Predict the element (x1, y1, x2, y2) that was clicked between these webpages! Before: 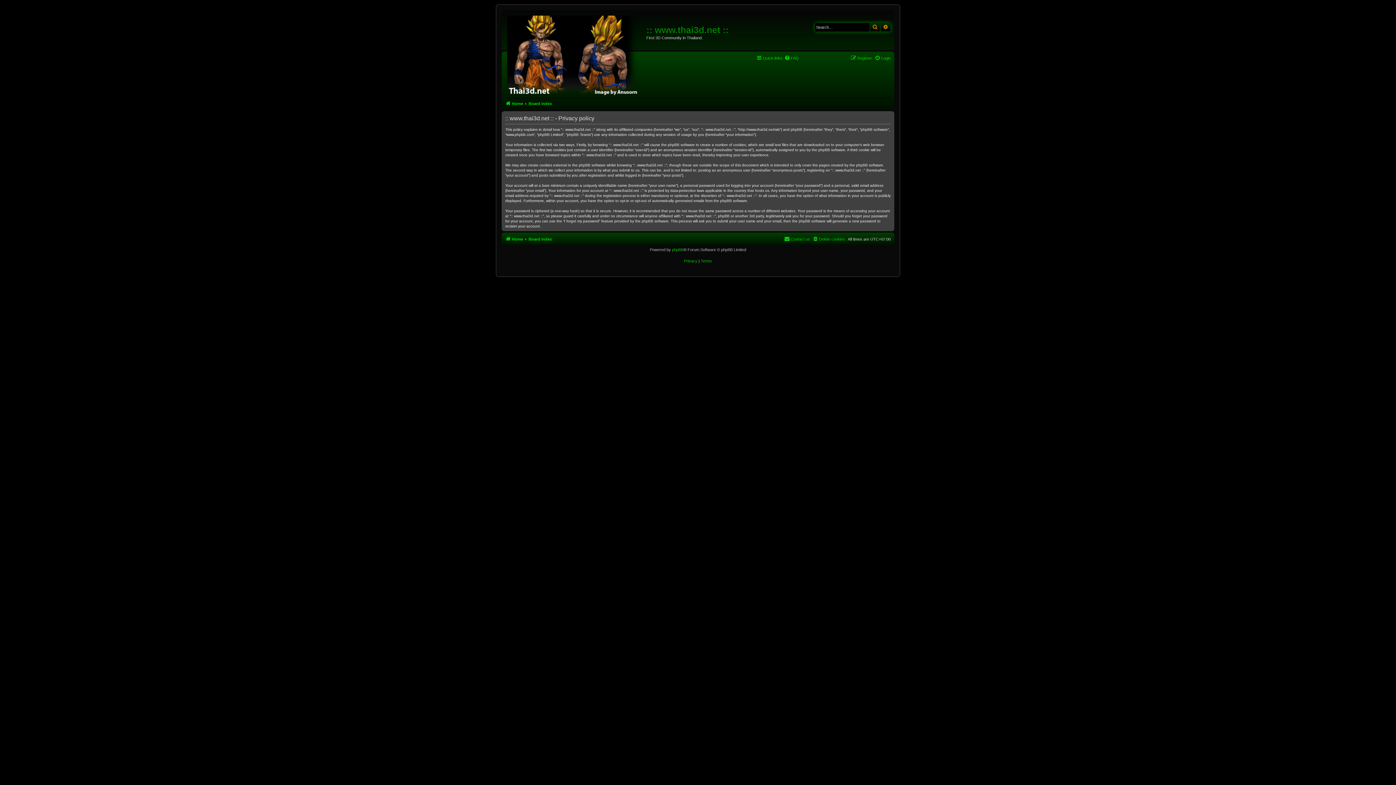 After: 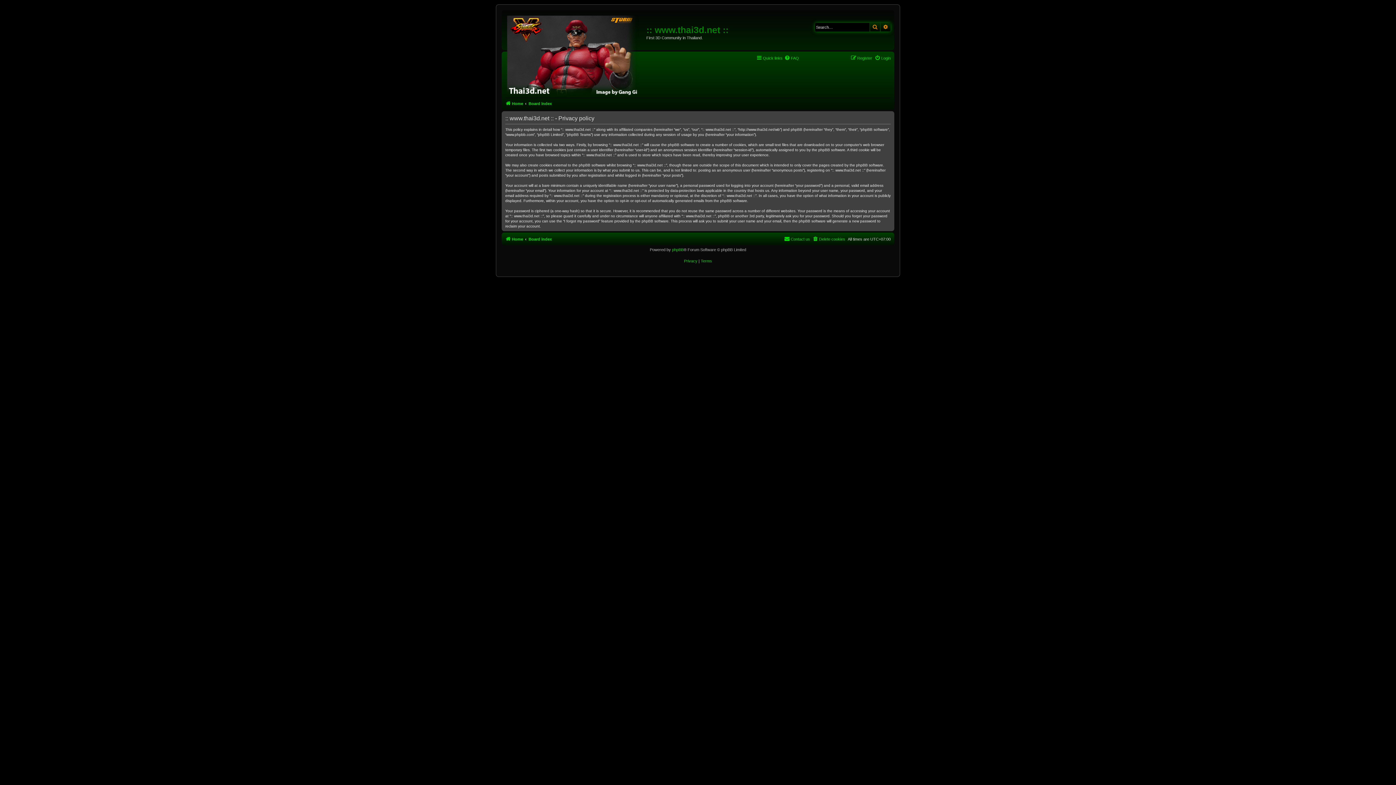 Action: label: Privacy bbox: (684, 258, 697, 263)